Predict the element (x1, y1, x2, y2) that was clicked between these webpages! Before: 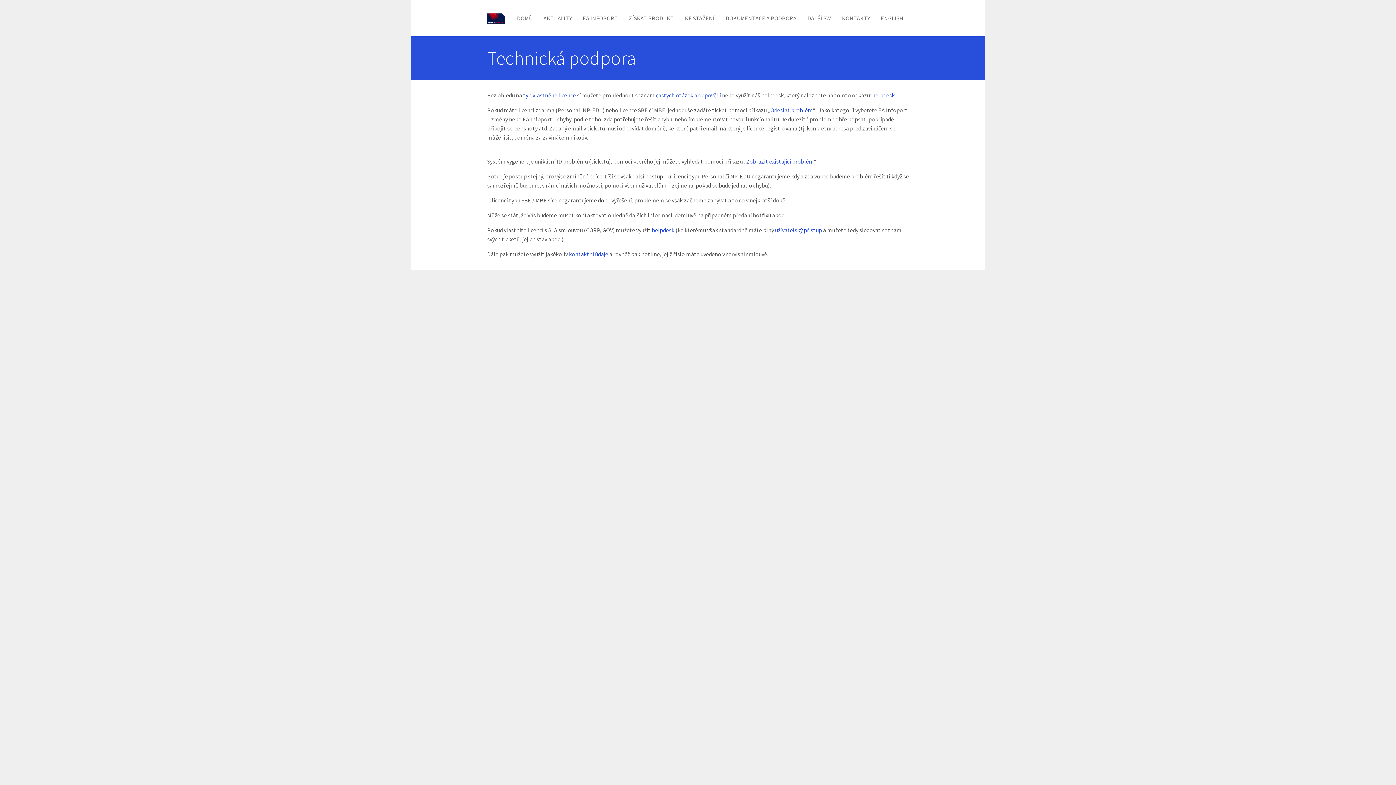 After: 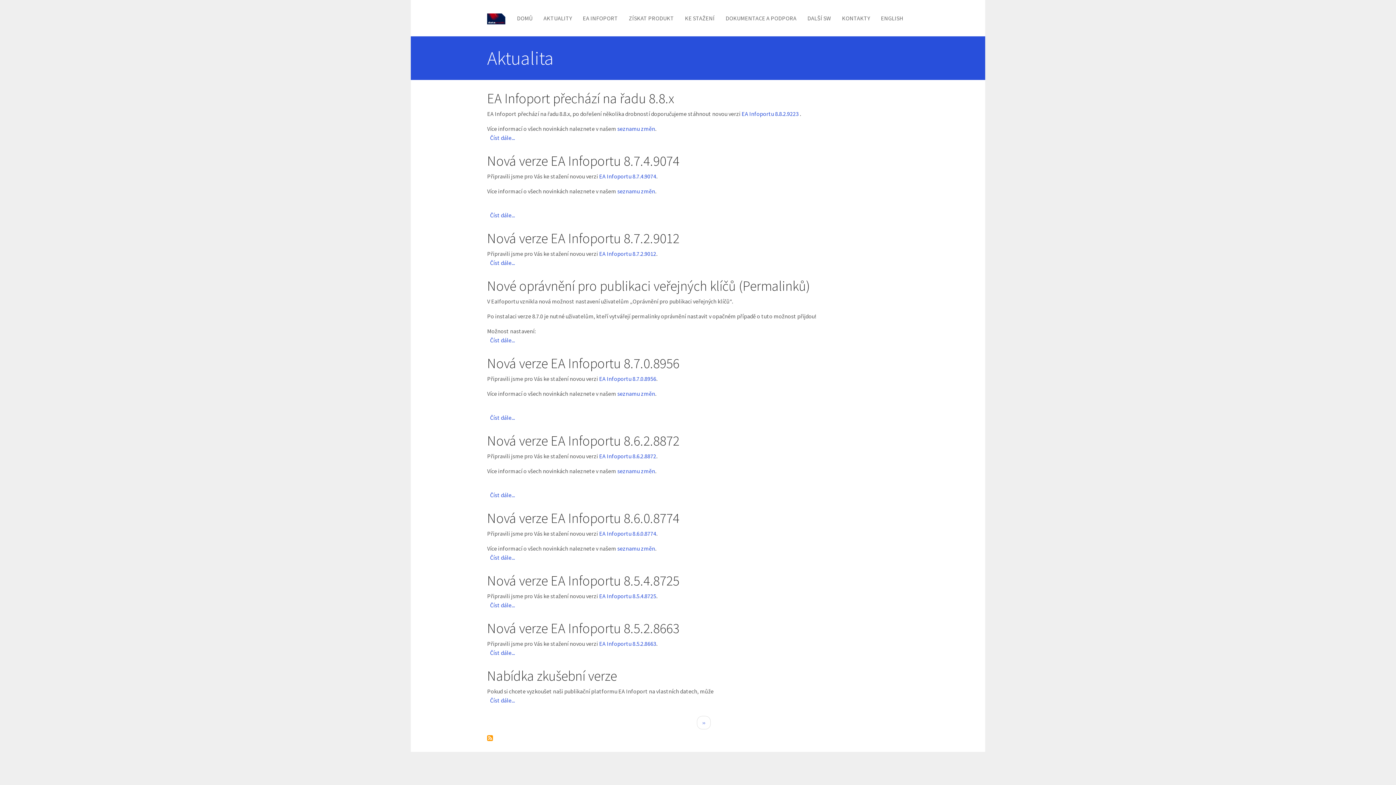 Action: label: AKTUALITY bbox: (538, 0, 577, 36)